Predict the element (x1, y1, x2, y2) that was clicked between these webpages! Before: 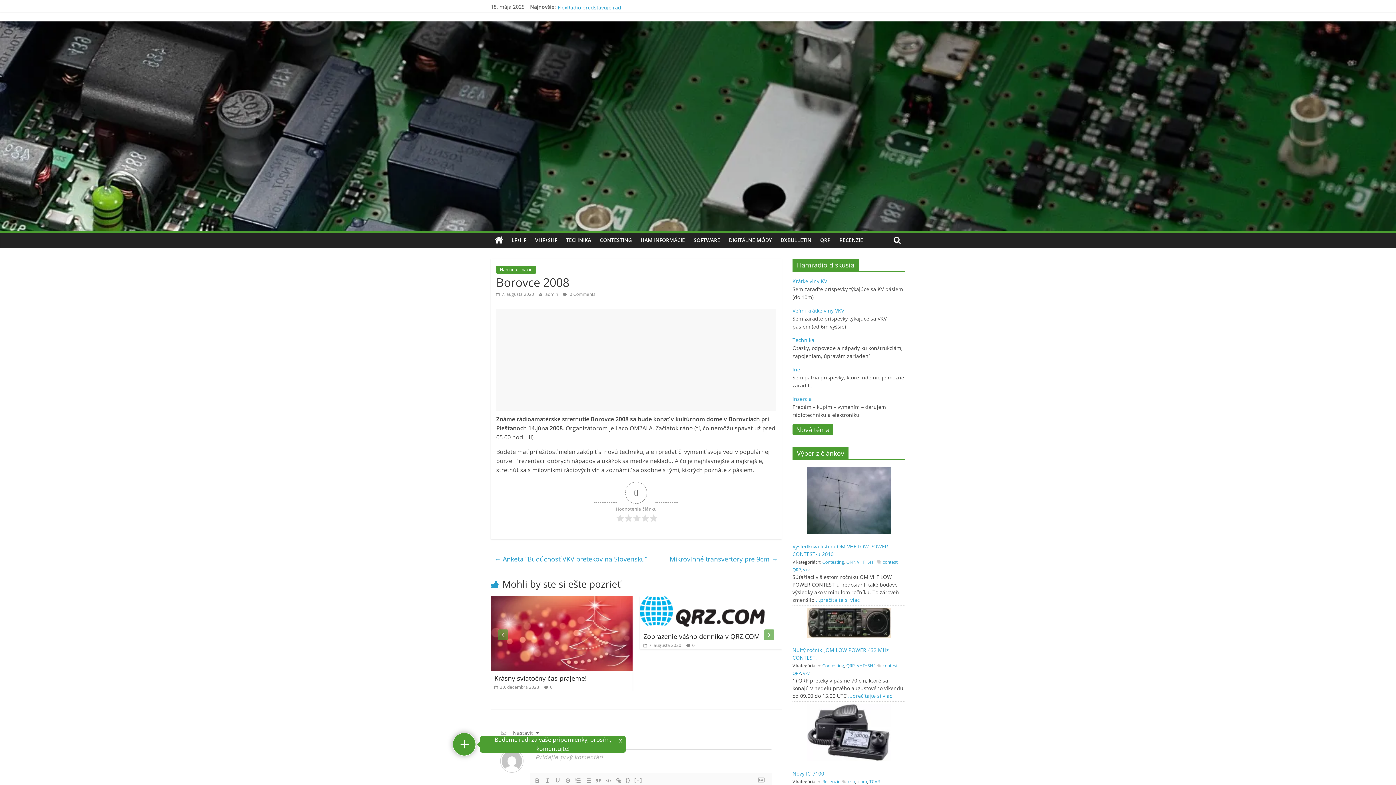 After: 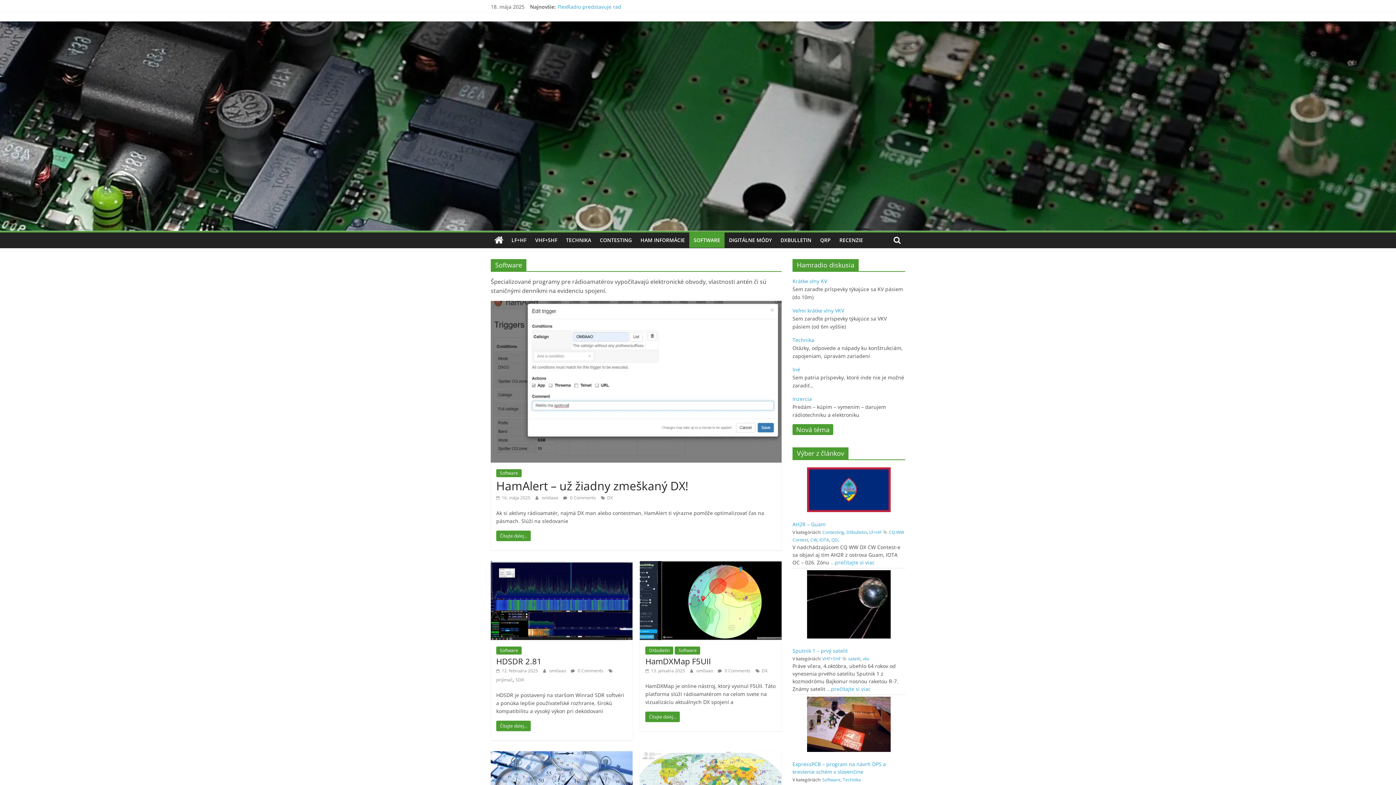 Action: label: SOFTWARE bbox: (689, 232, 724, 248)